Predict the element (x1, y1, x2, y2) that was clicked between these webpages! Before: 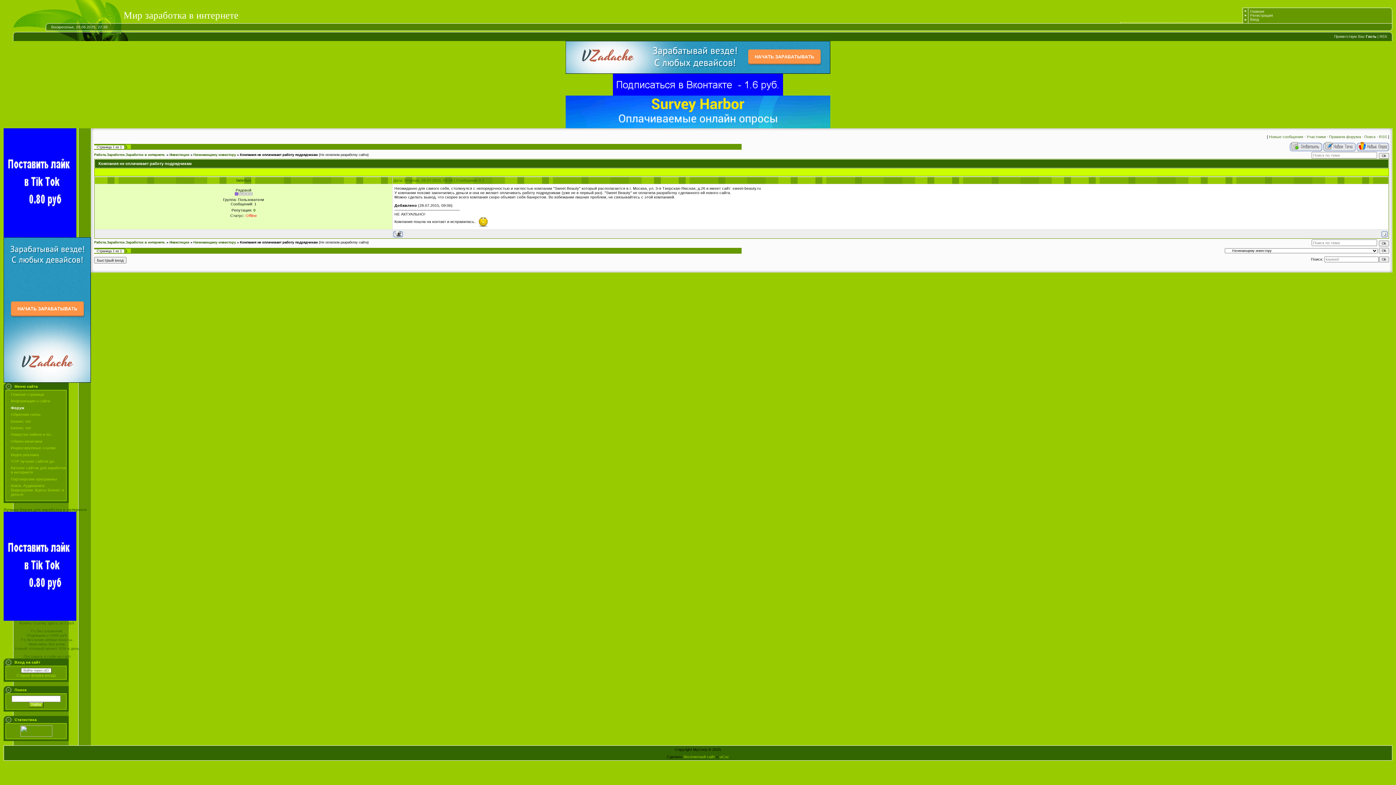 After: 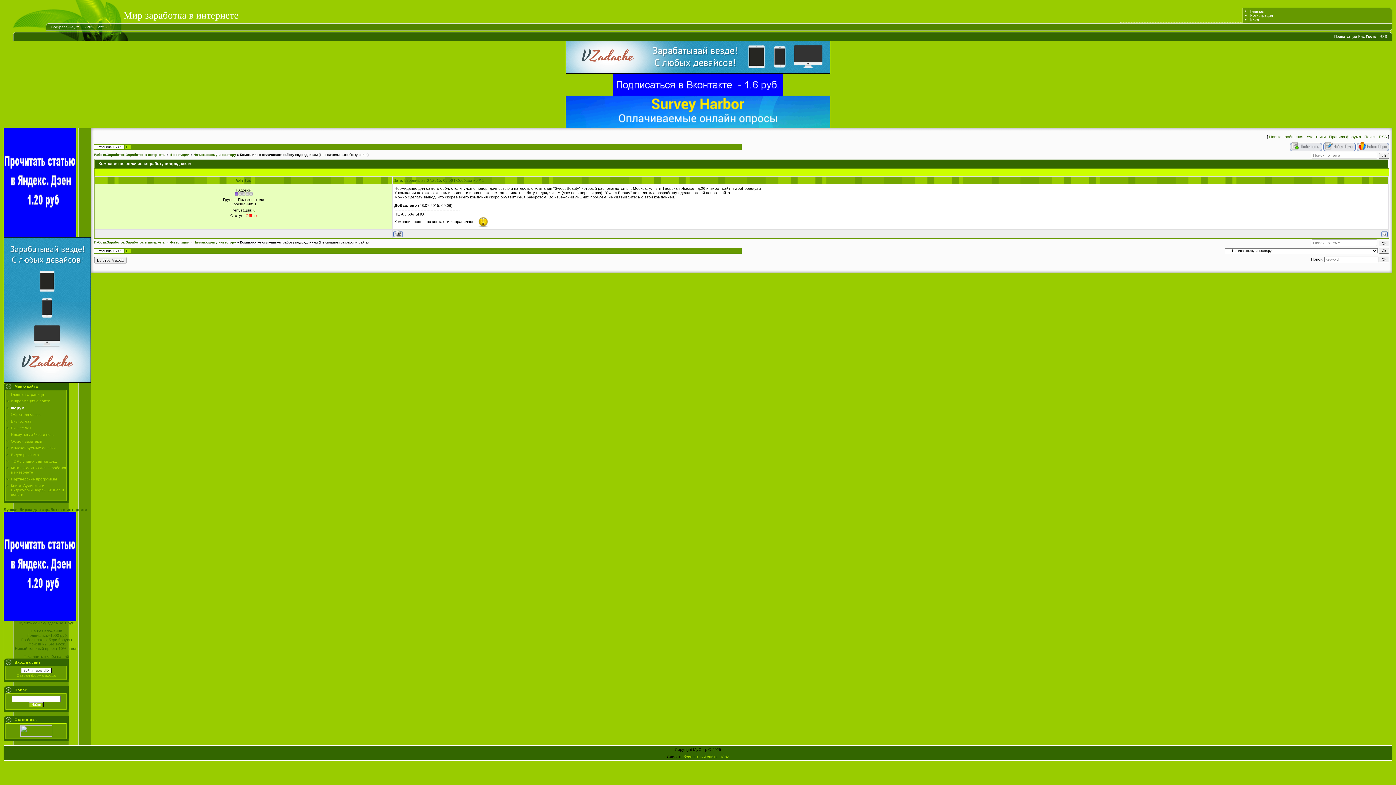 Action: bbox: (1323, 147, 1356, 152)